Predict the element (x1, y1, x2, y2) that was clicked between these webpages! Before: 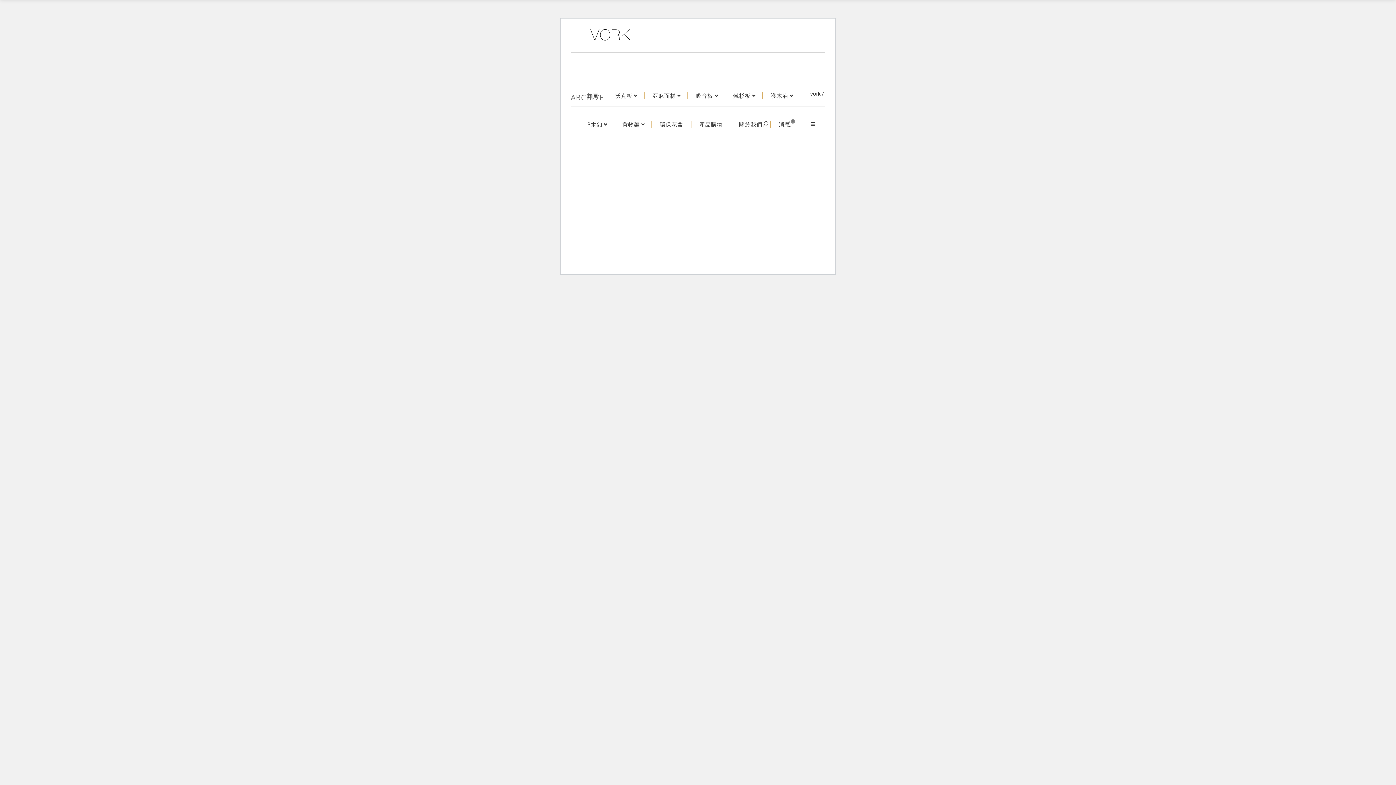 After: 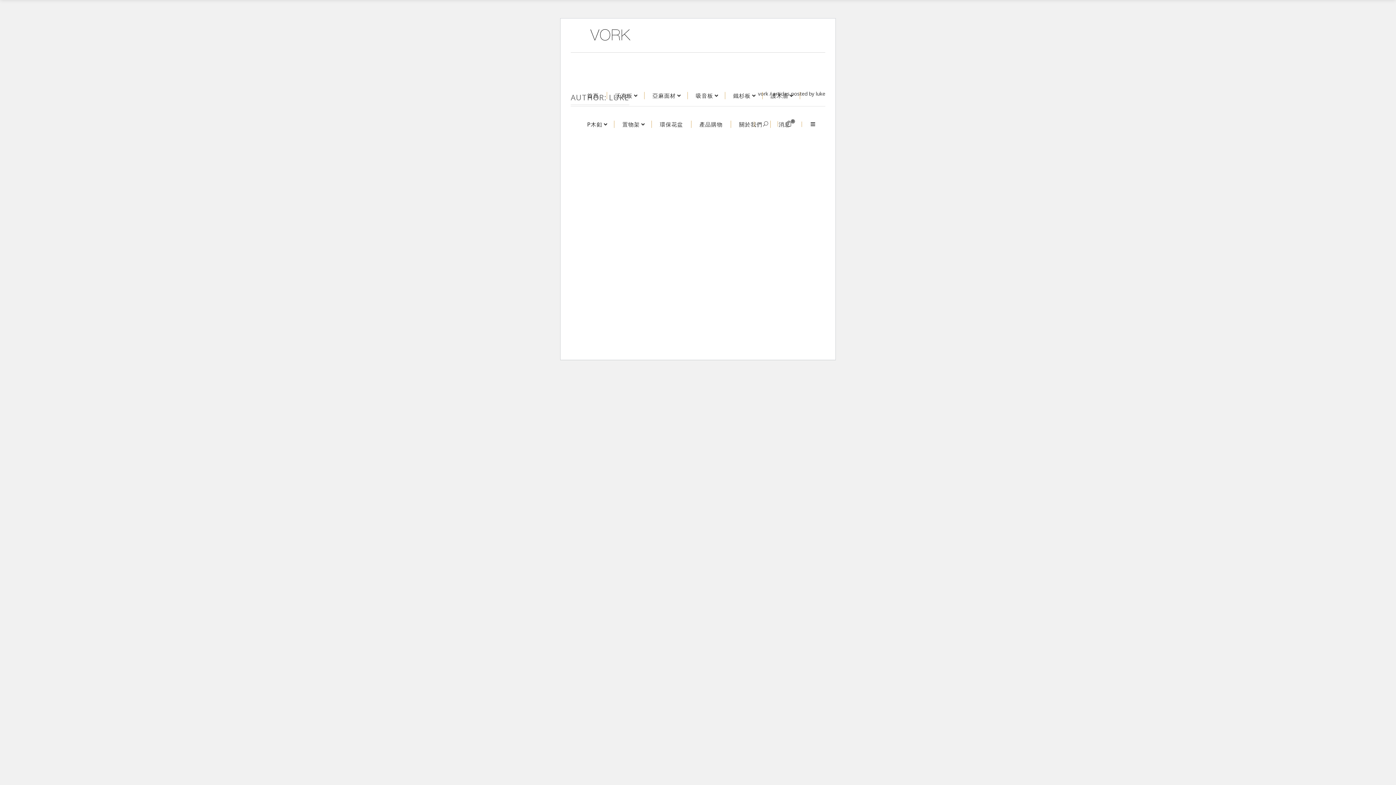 Action: label: luke bbox: (582, 169, 592, 176)